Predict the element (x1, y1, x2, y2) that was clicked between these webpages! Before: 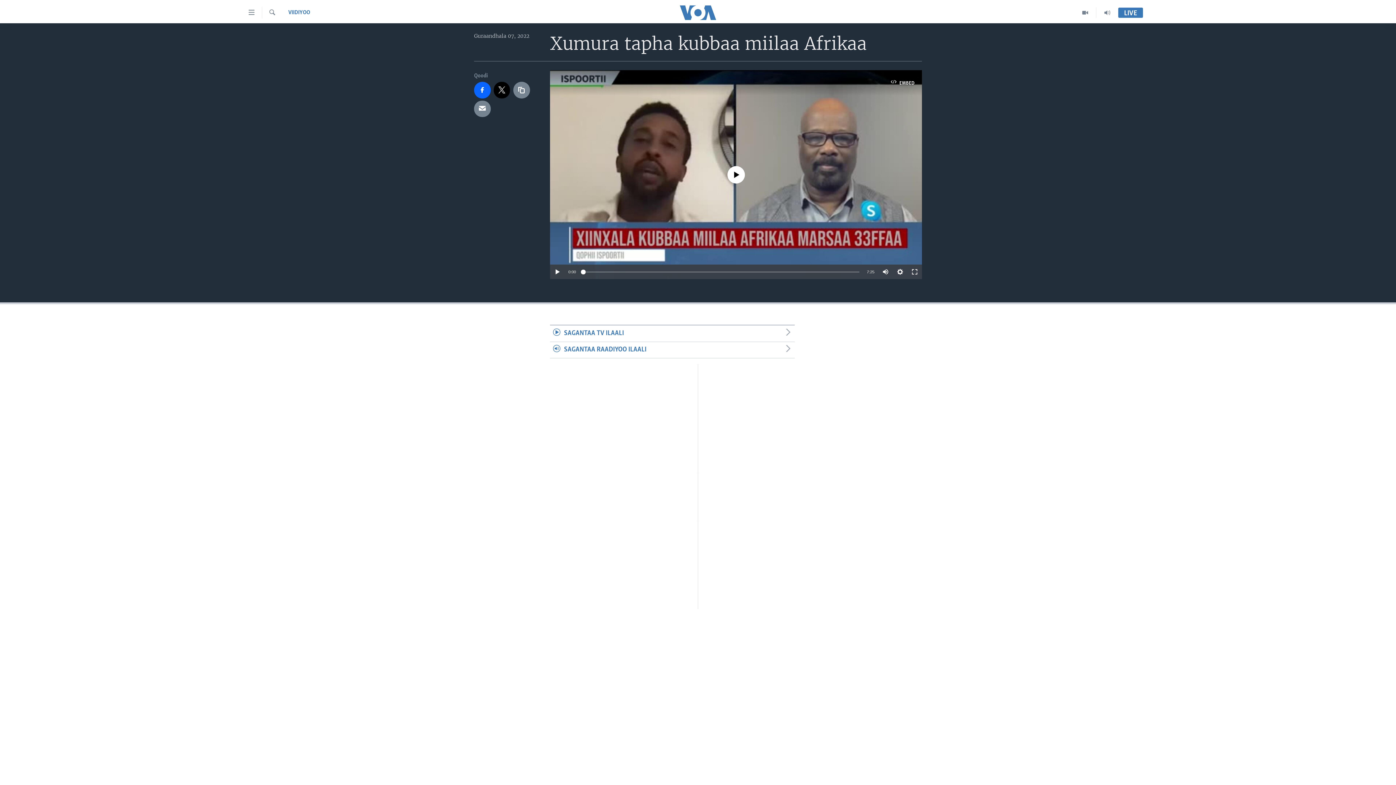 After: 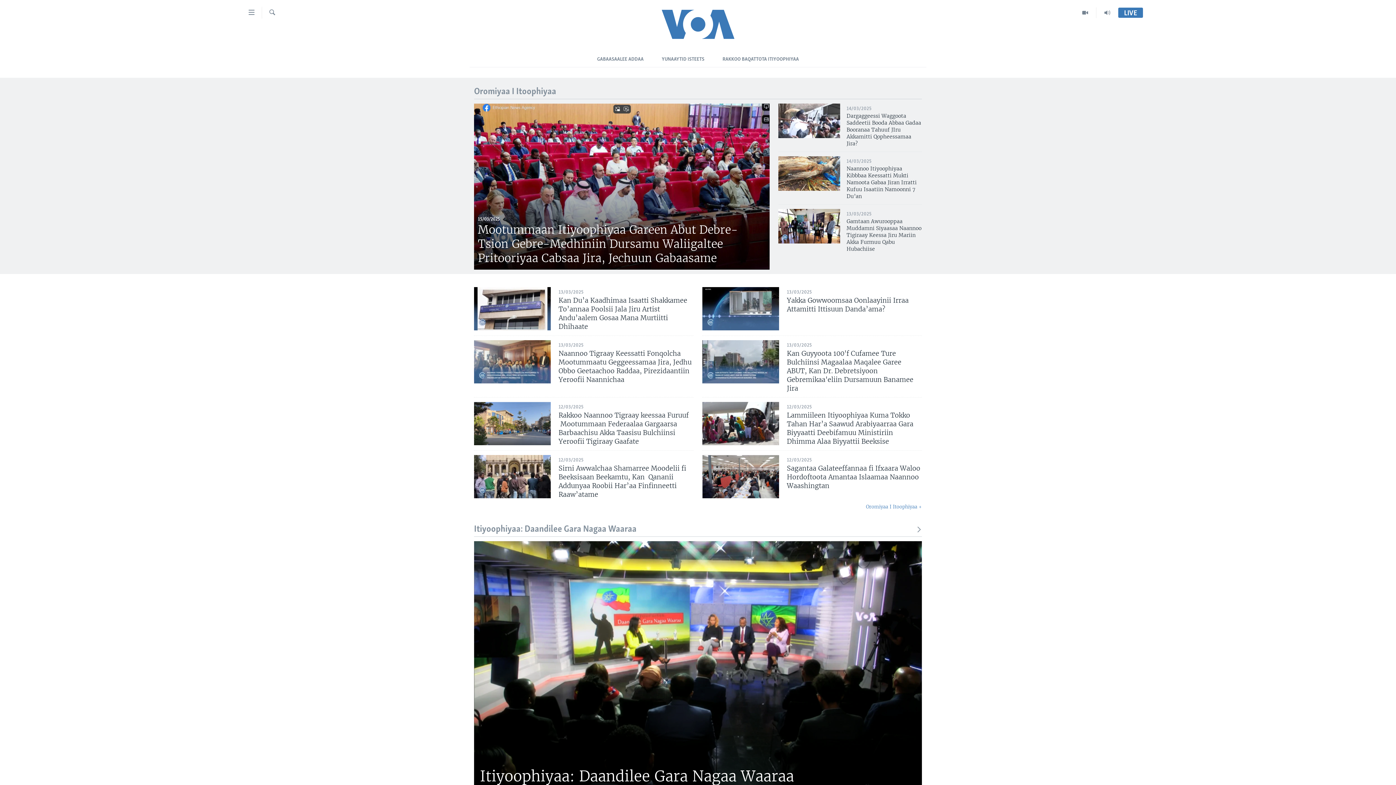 Action: bbox: (661, 5, 734, 19)